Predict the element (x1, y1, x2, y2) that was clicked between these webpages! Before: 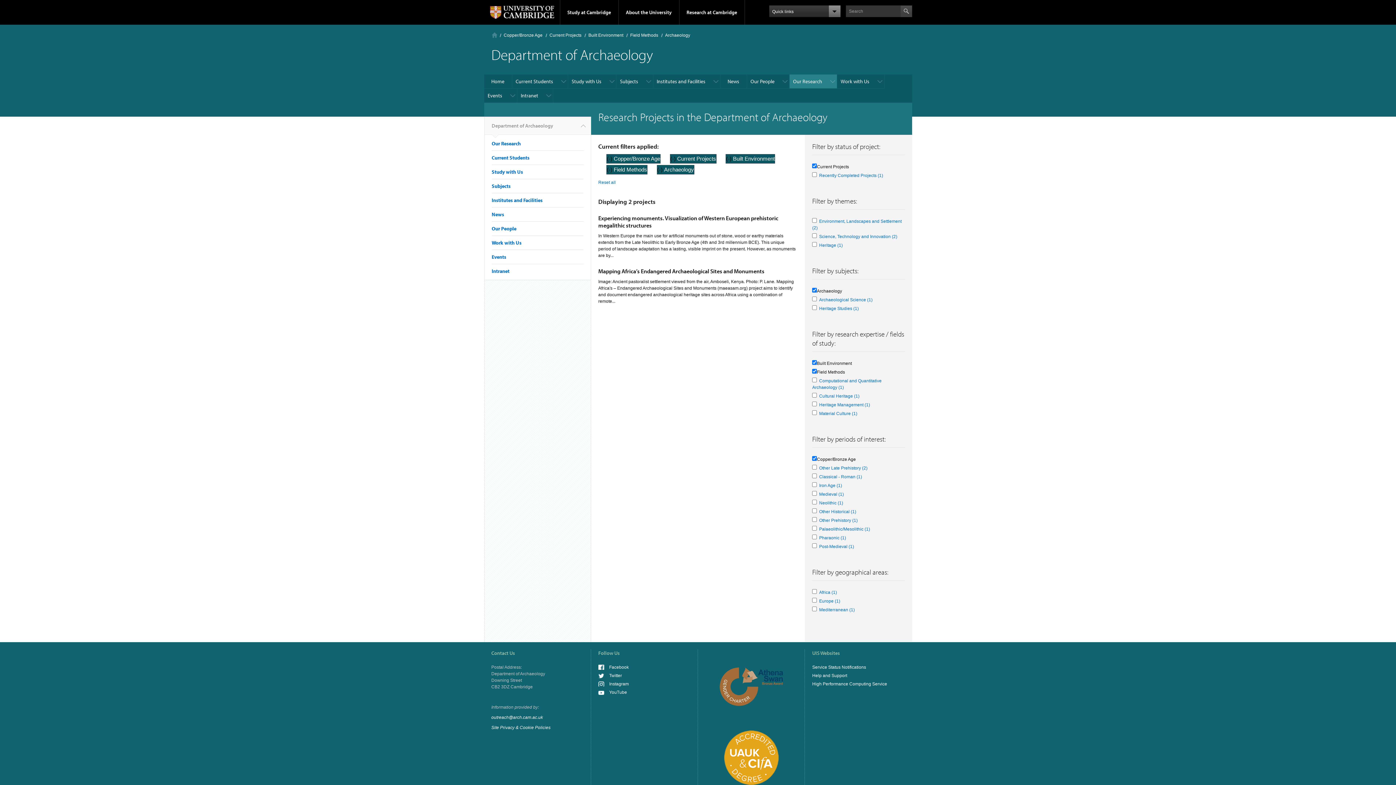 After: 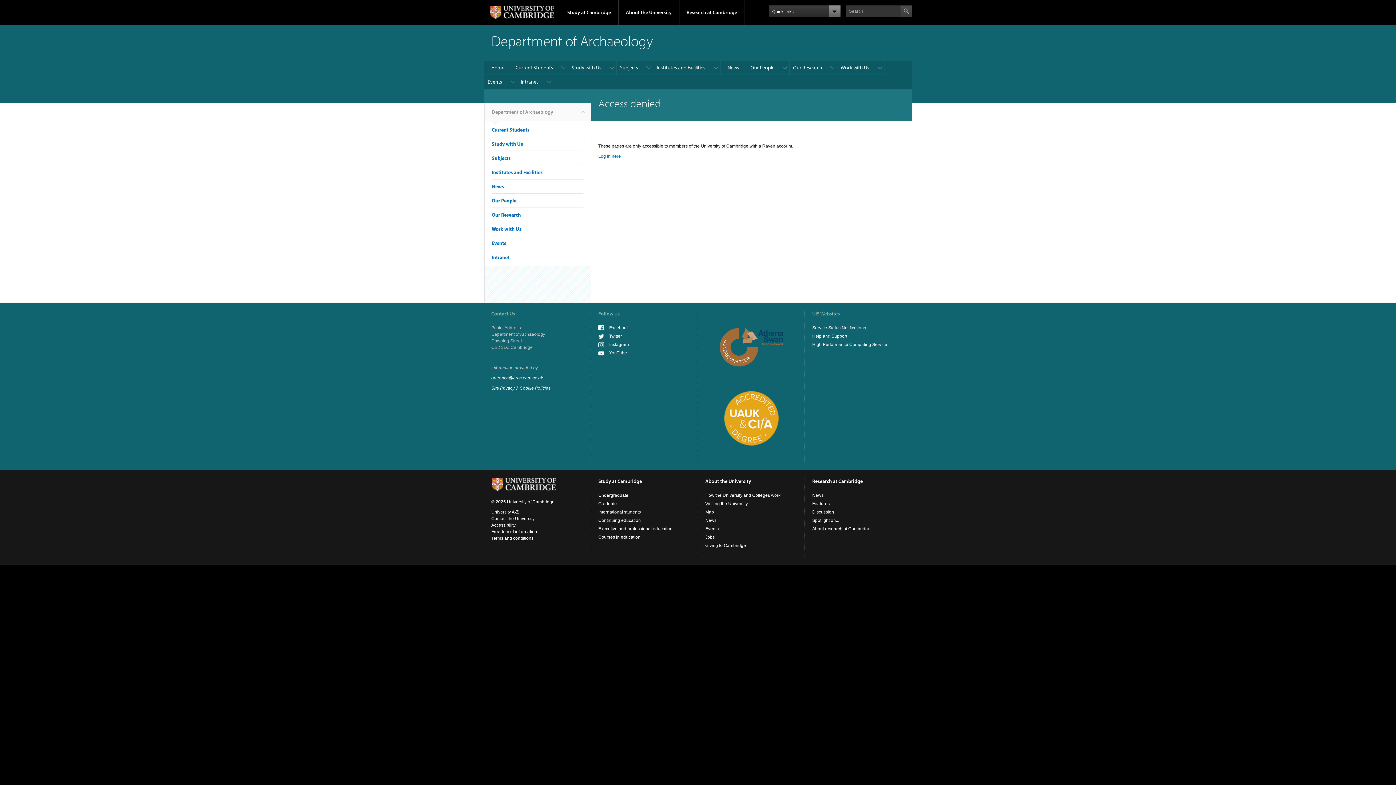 Action: label: Intranet bbox: (491, 268, 509, 274)